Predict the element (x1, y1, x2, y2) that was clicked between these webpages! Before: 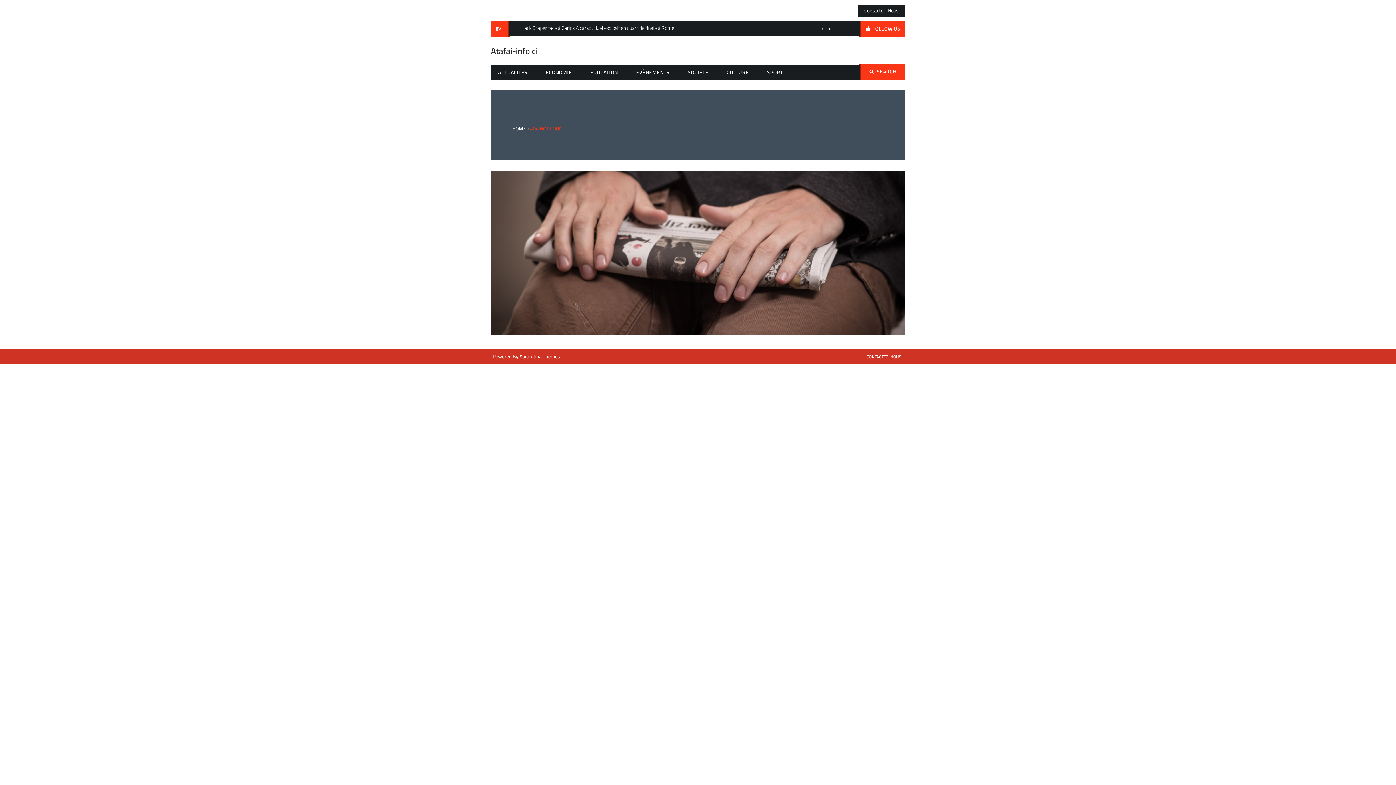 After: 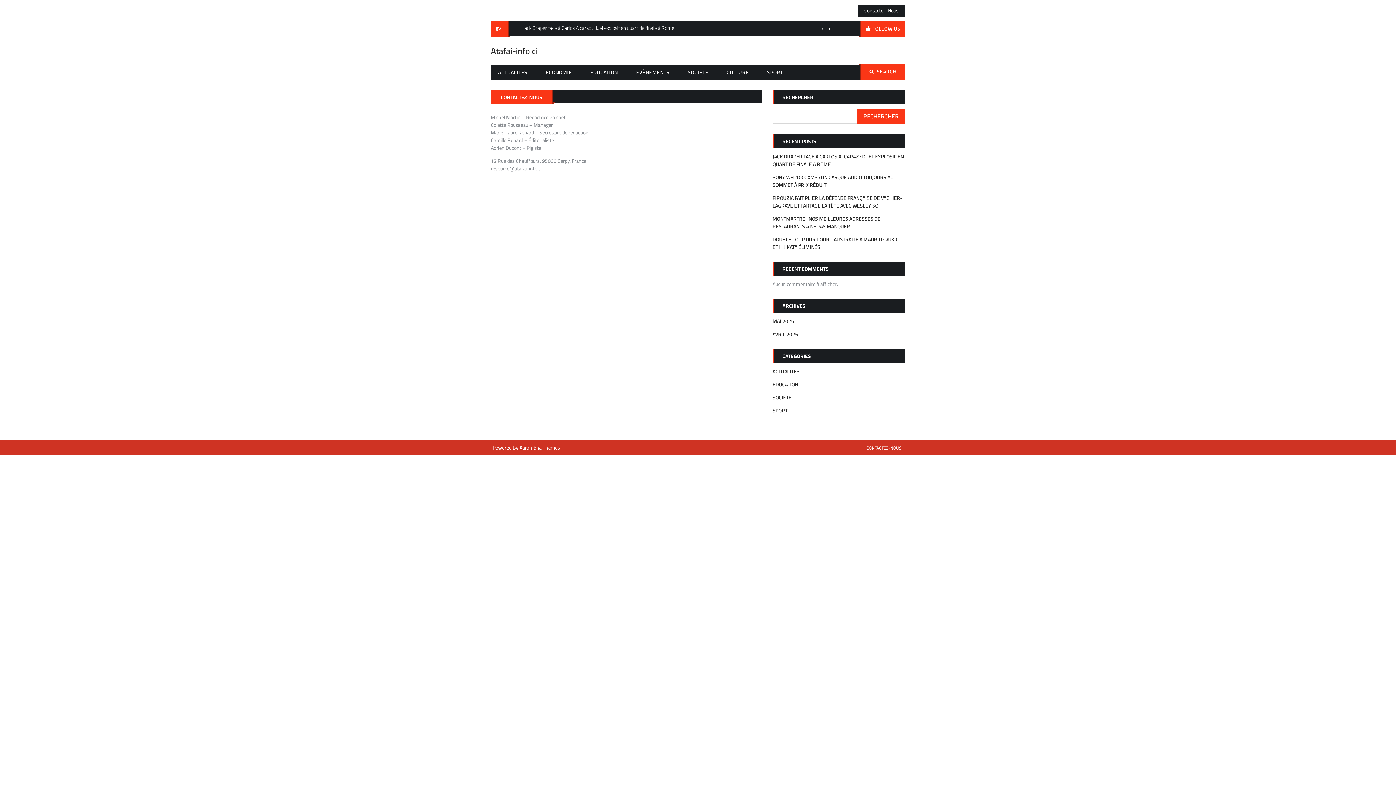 Action: bbox: (862, 352, 905, 361) label: CONTACTEZ-NOUS